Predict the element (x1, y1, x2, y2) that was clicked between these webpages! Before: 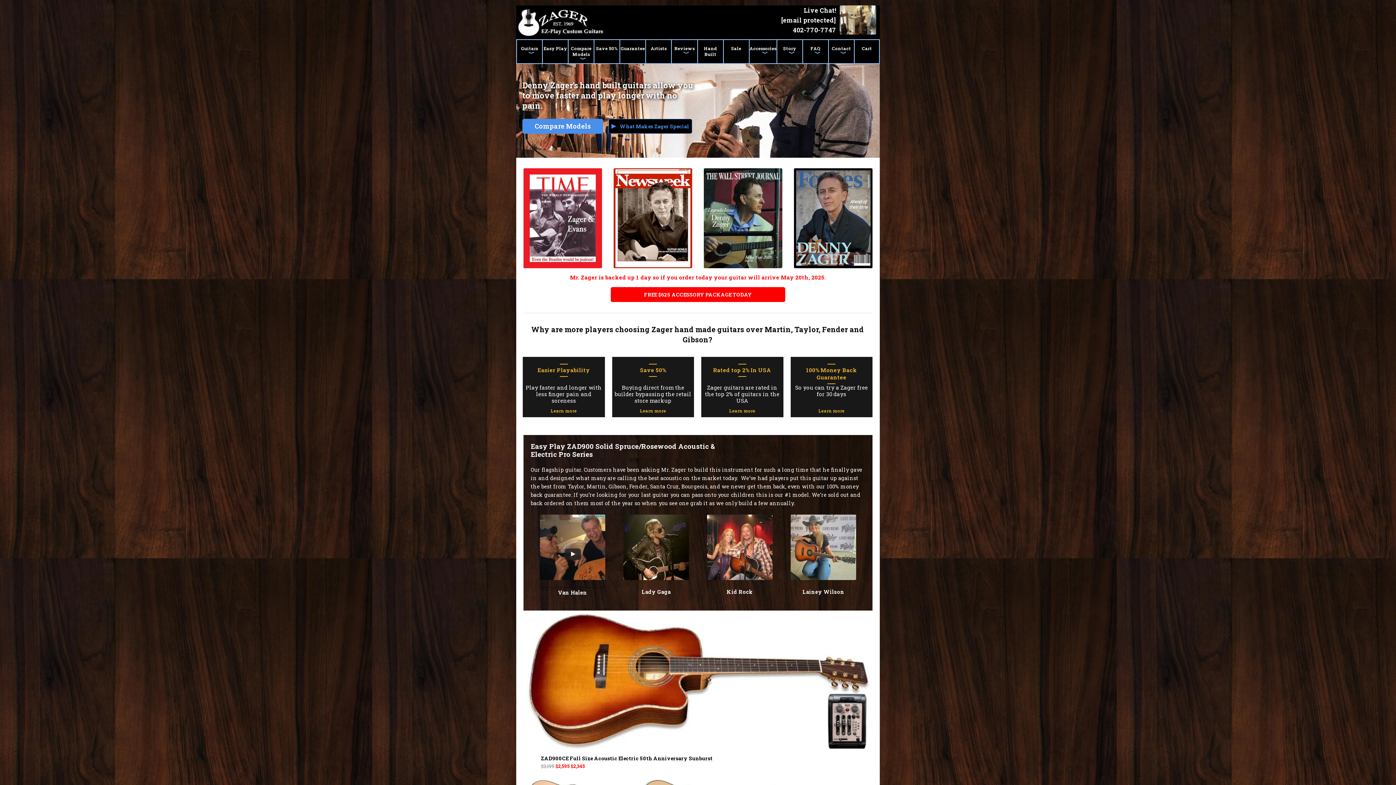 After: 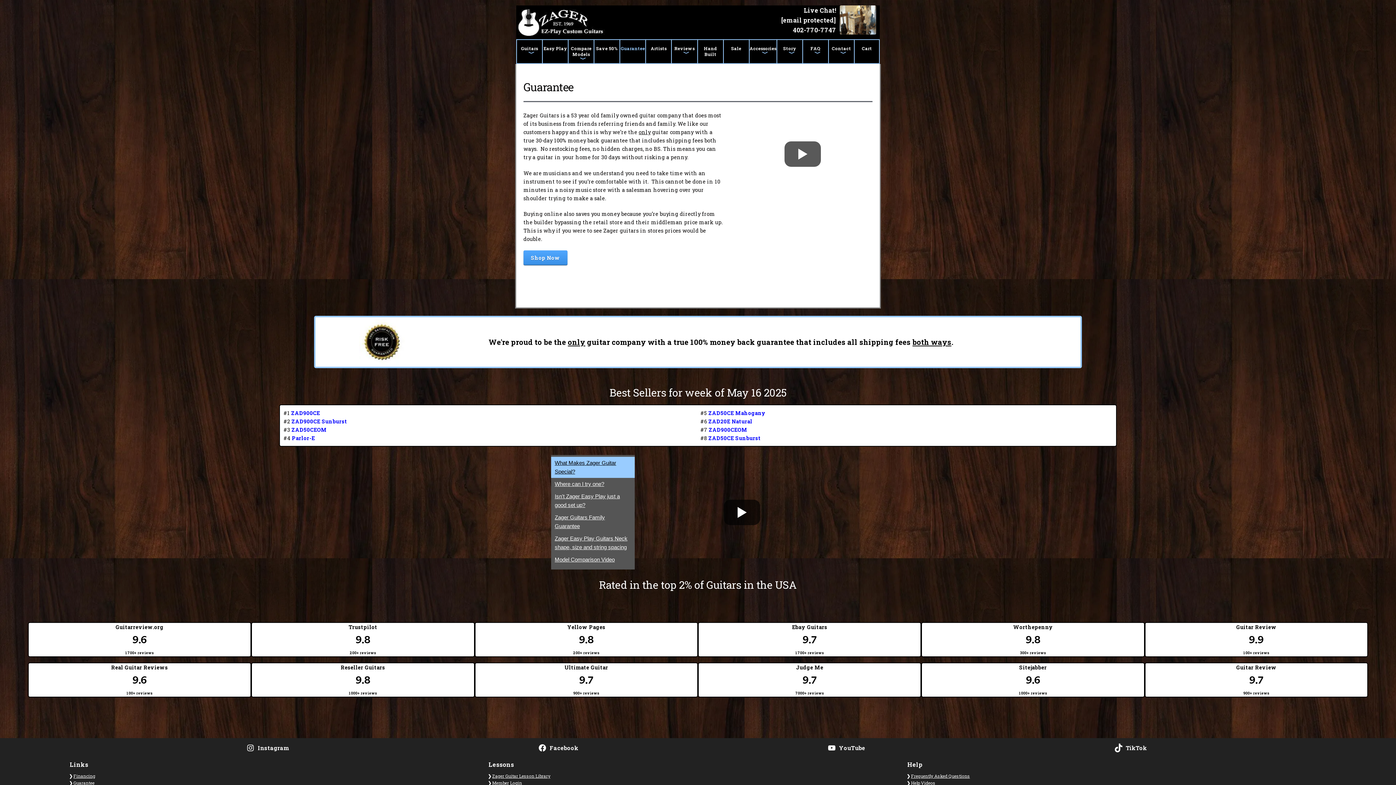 Action: bbox: (792, 407, 871, 414) label: Learn more